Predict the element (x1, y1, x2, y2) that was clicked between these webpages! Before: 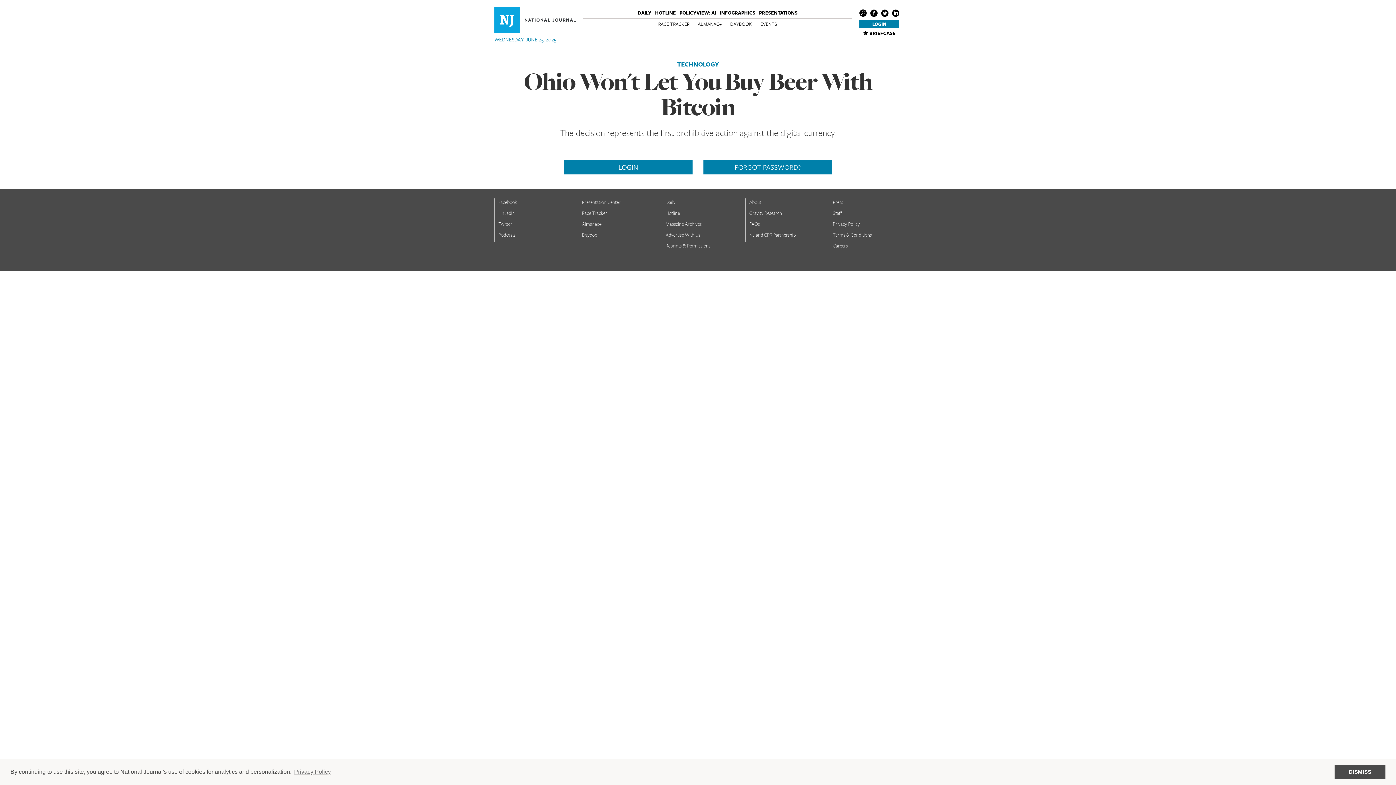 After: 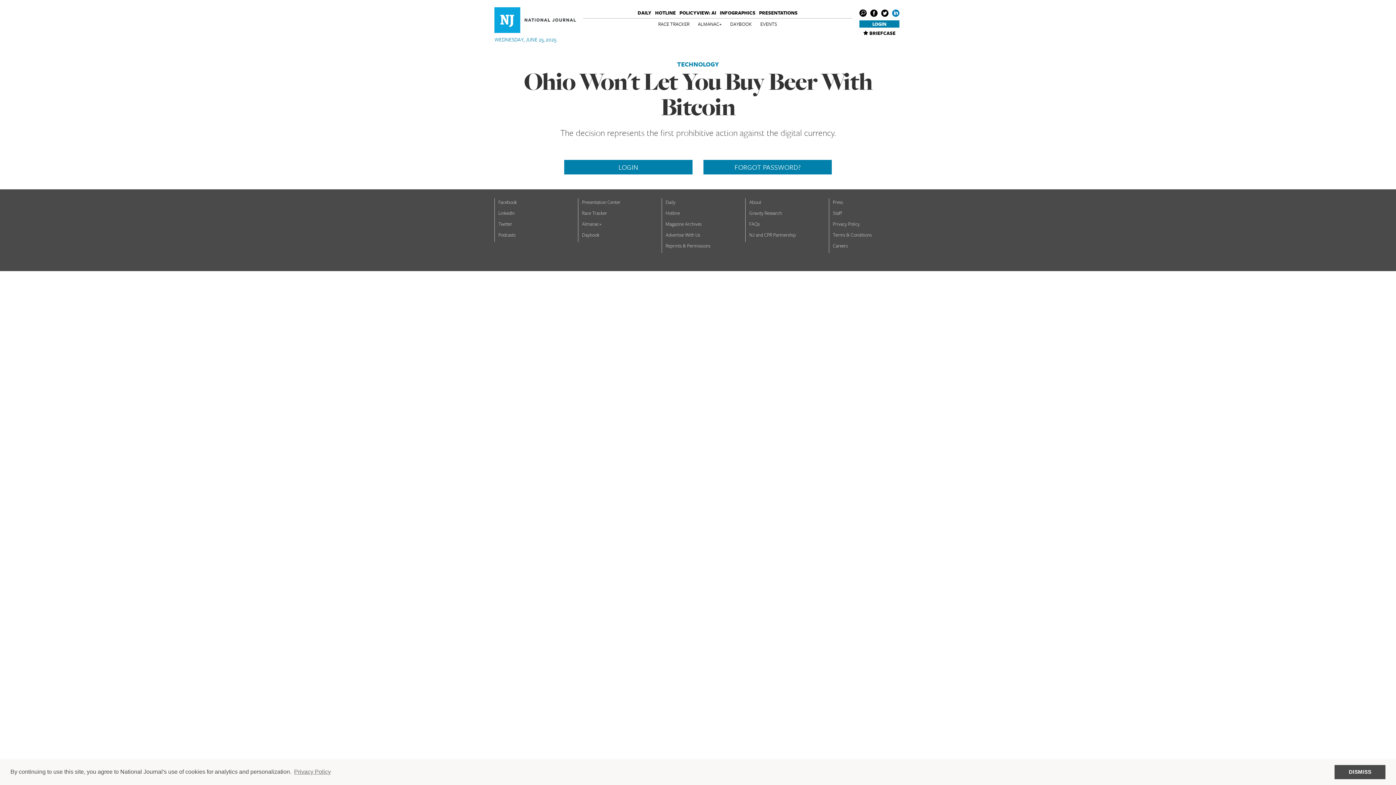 Action: bbox: (892, 9, 899, 16)